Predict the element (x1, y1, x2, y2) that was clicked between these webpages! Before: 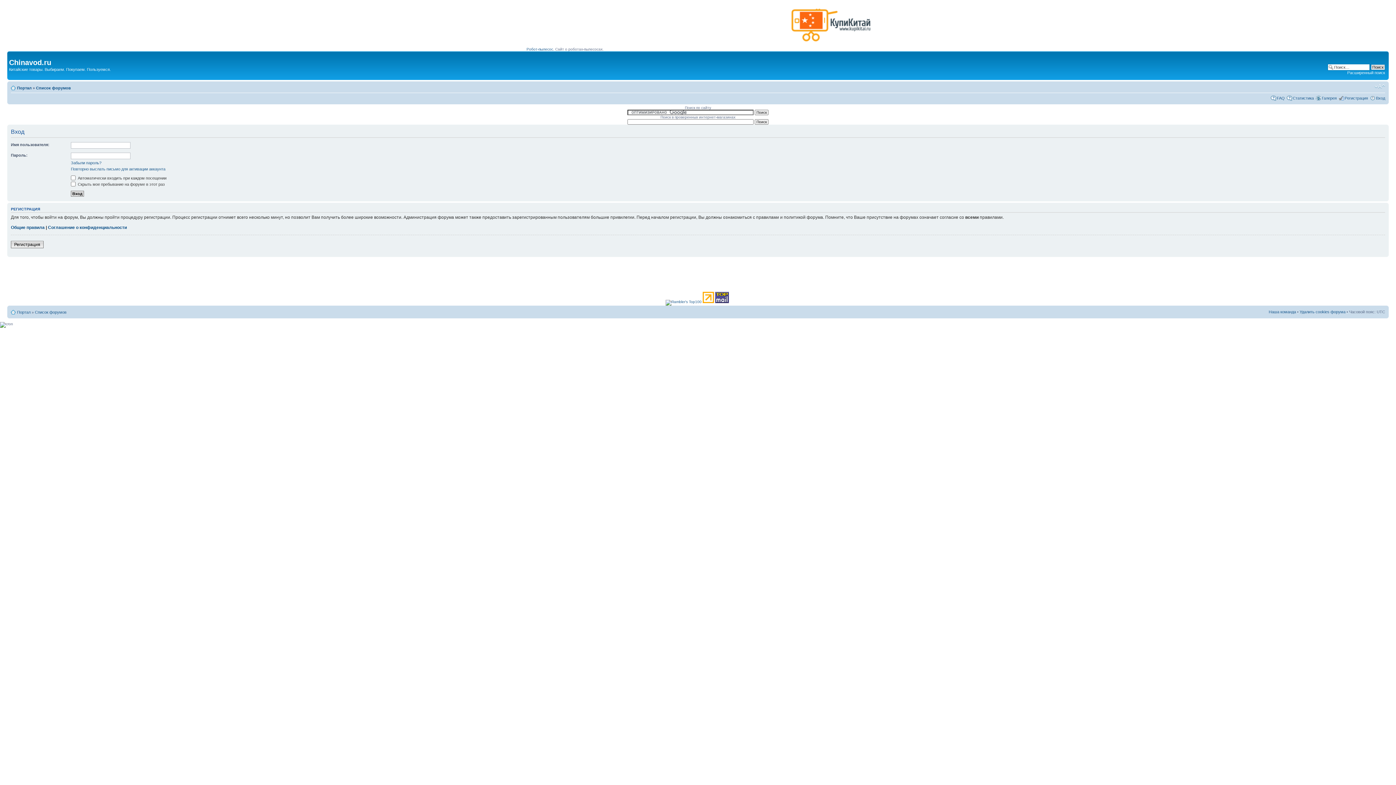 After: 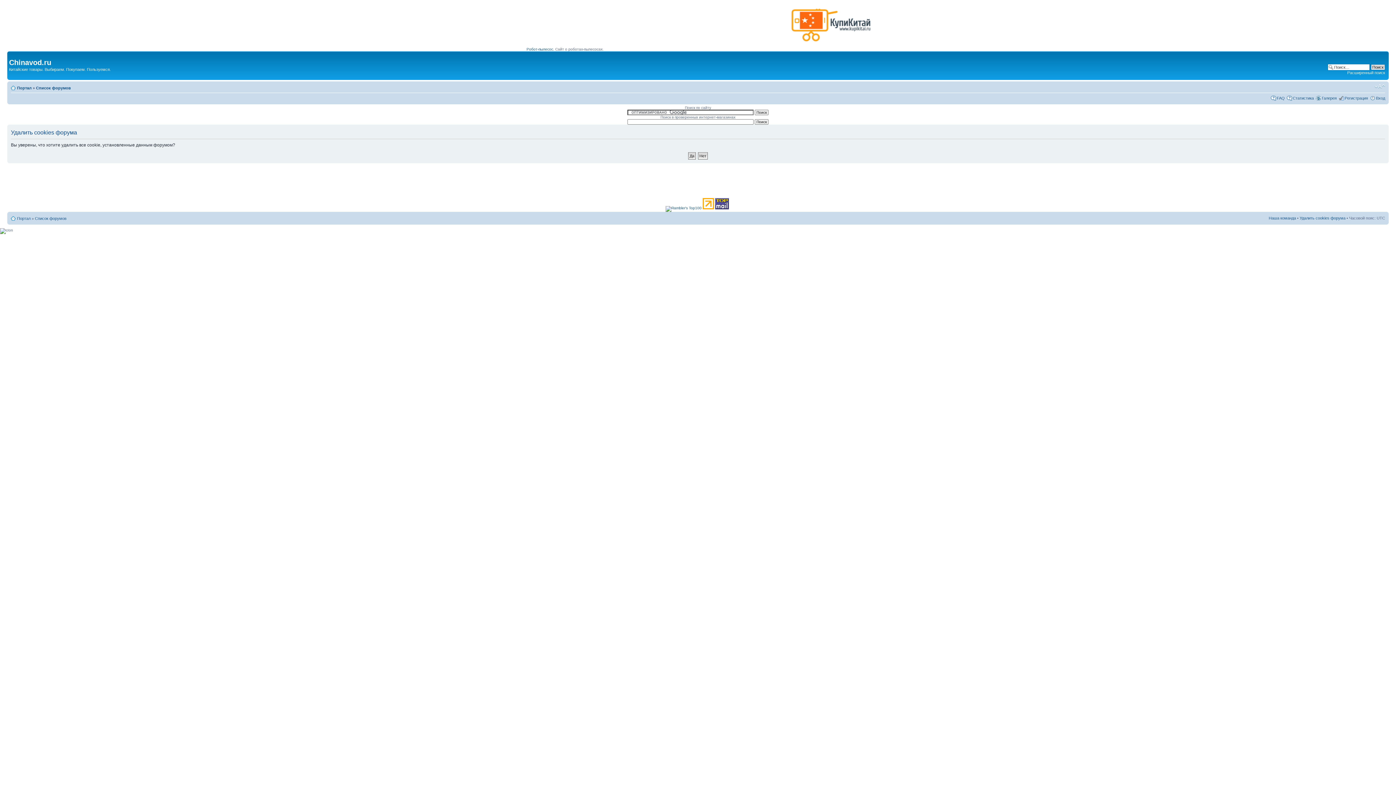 Action: bbox: (1300, 309, 1345, 314) label: Удалить cookies форума